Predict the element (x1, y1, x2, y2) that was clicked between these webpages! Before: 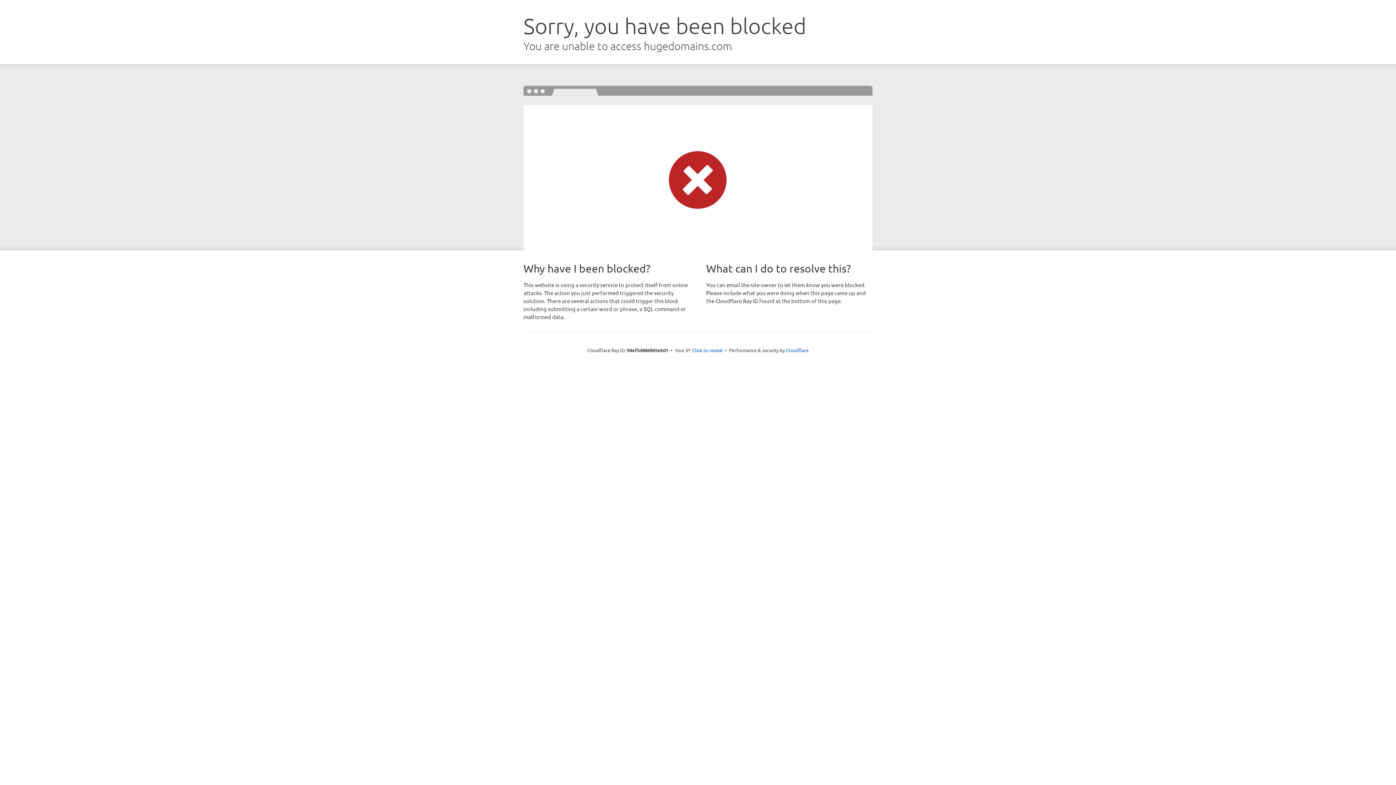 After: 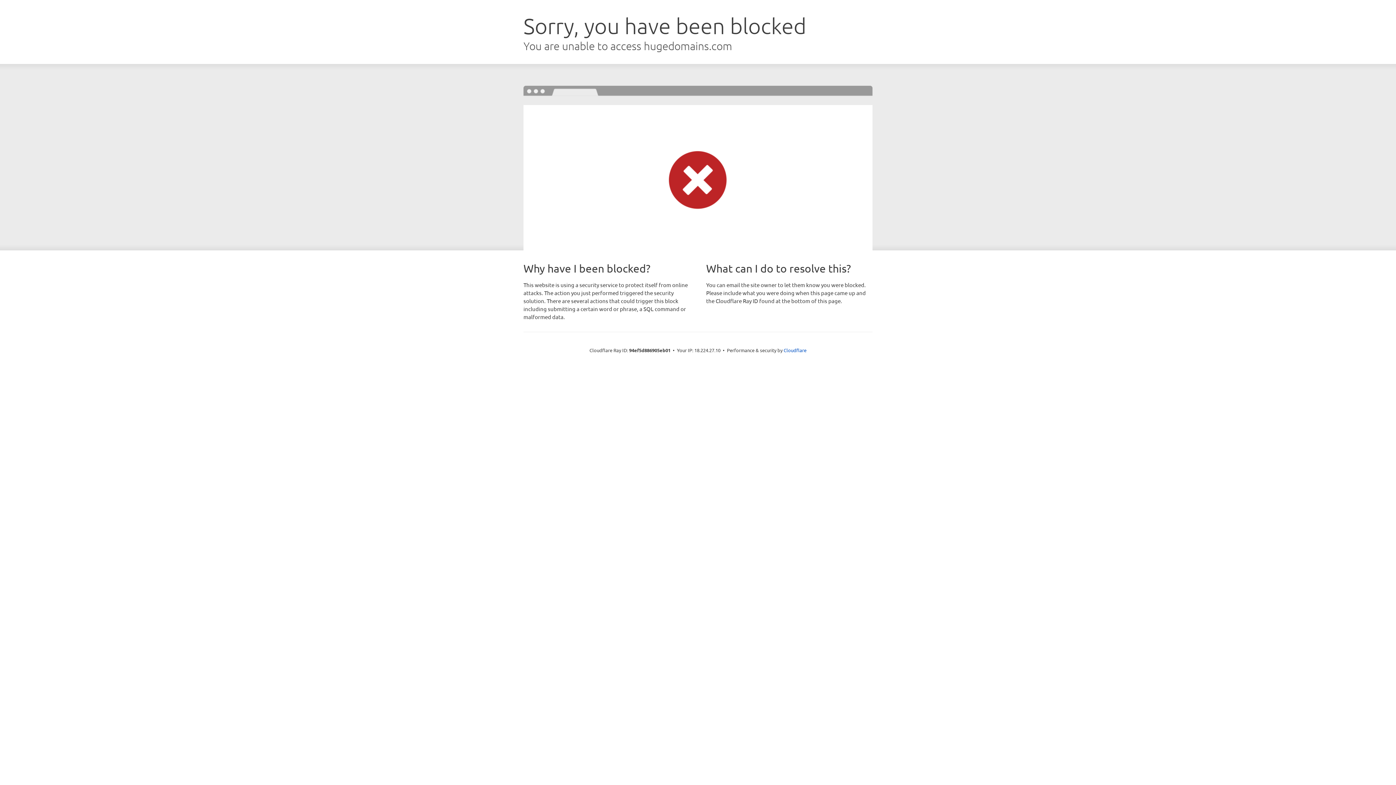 Action: bbox: (692, 346, 722, 353) label: Click to reveal